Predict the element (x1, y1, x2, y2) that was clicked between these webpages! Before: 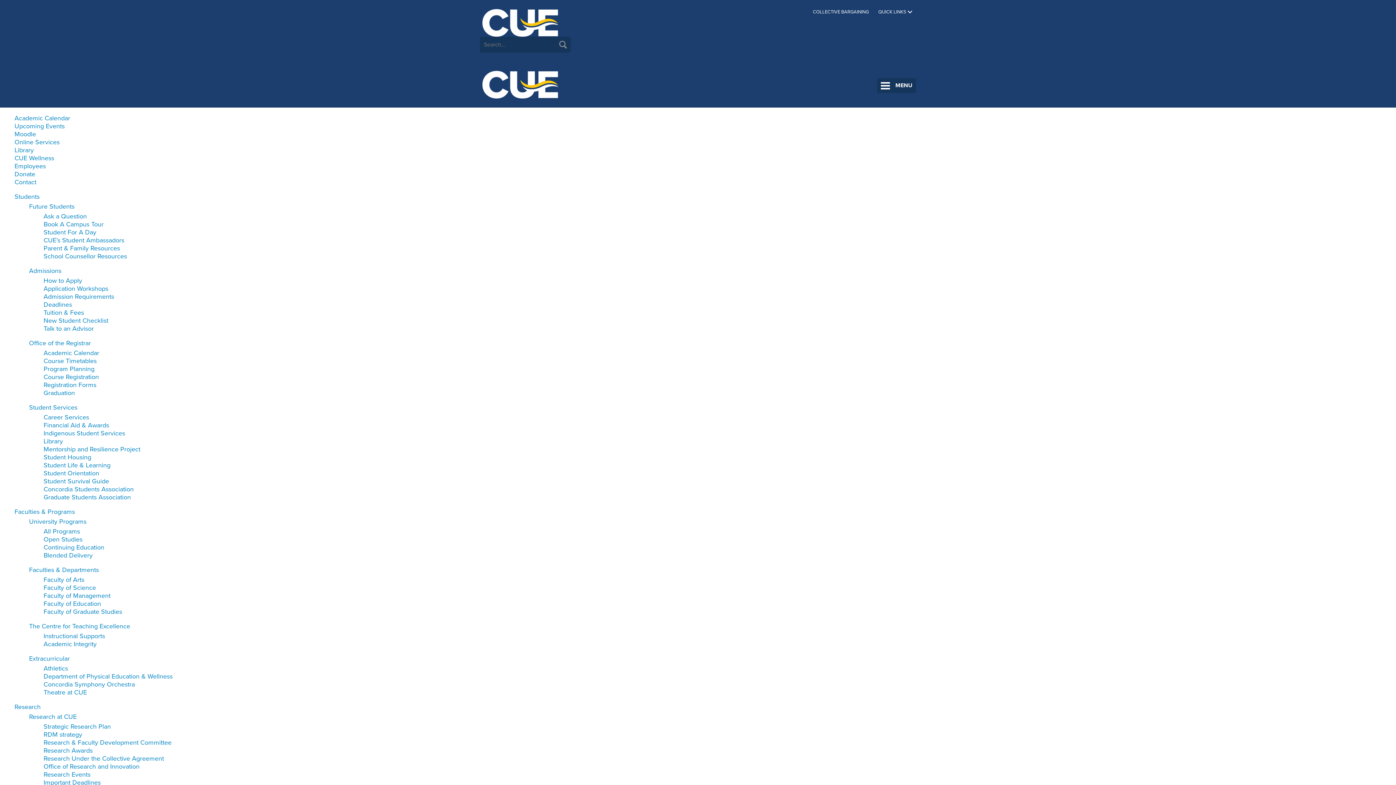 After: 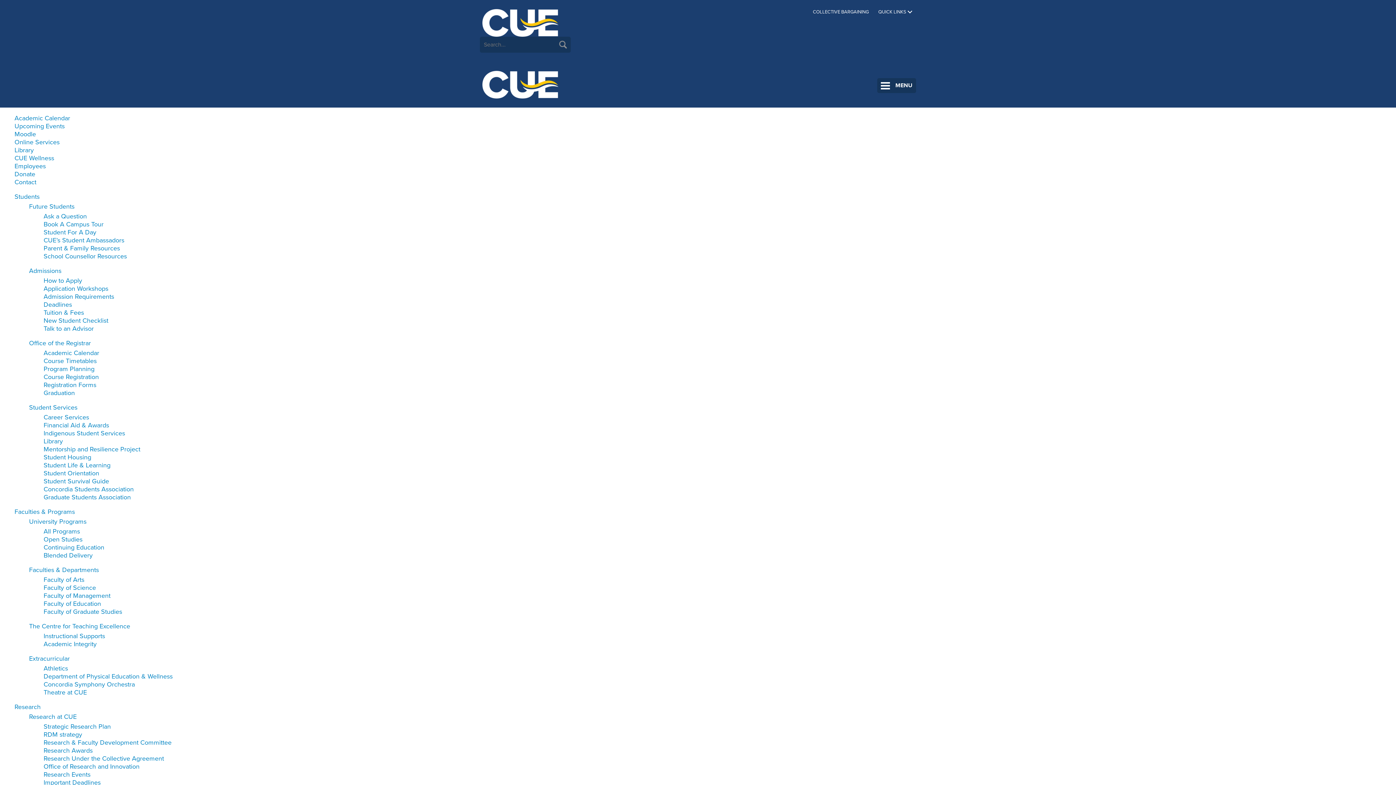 Action: bbox: (29, 266, 61, 274) label: Admissions